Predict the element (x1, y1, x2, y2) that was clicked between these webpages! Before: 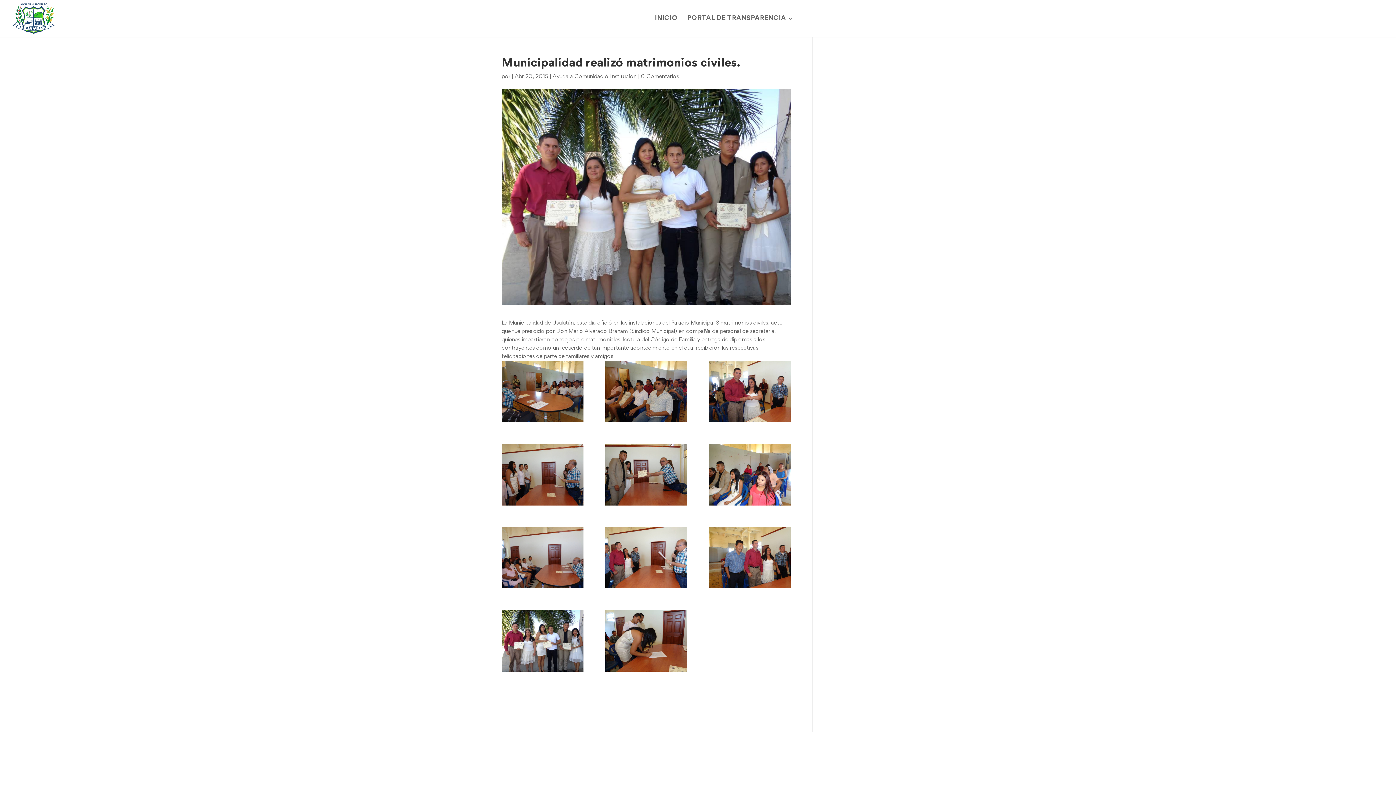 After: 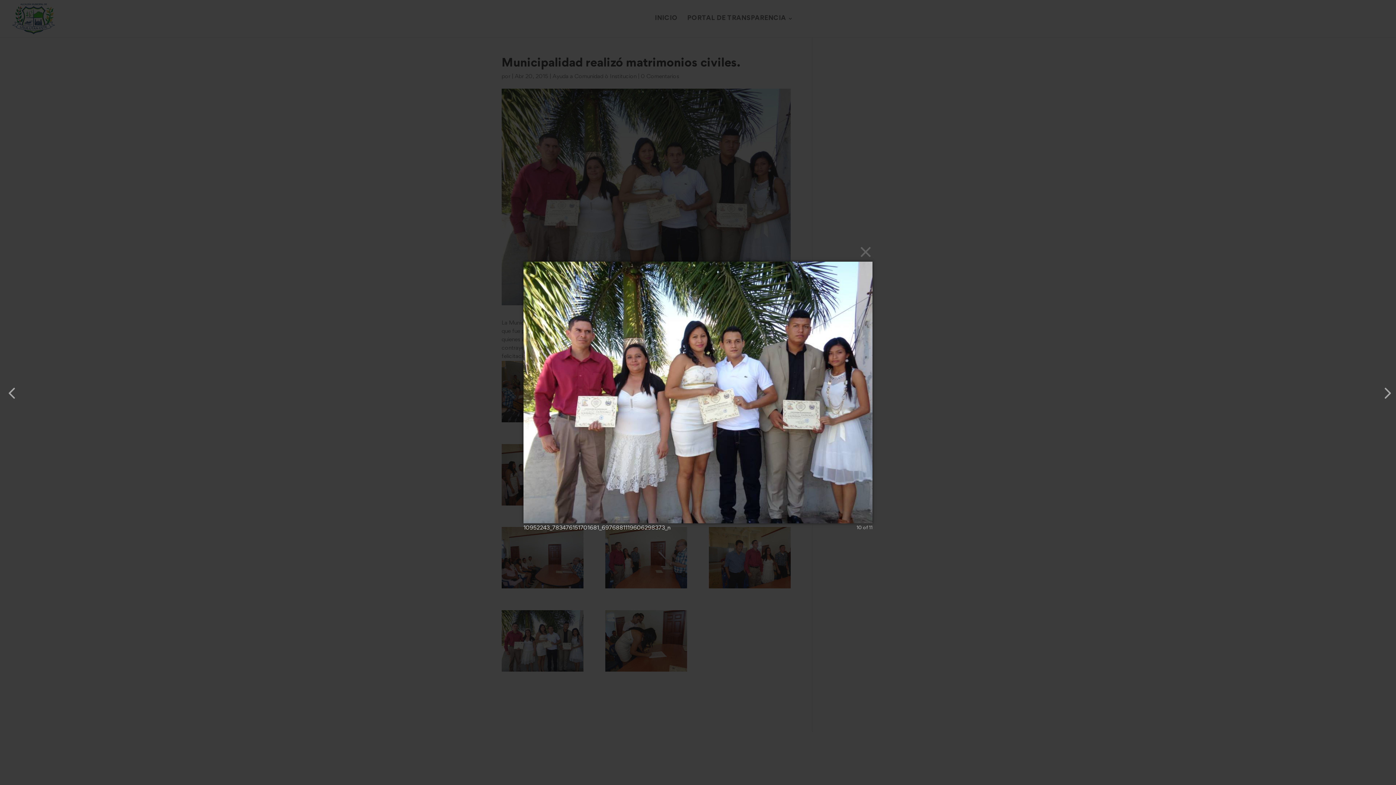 Action: bbox: (501, 610, 583, 671)